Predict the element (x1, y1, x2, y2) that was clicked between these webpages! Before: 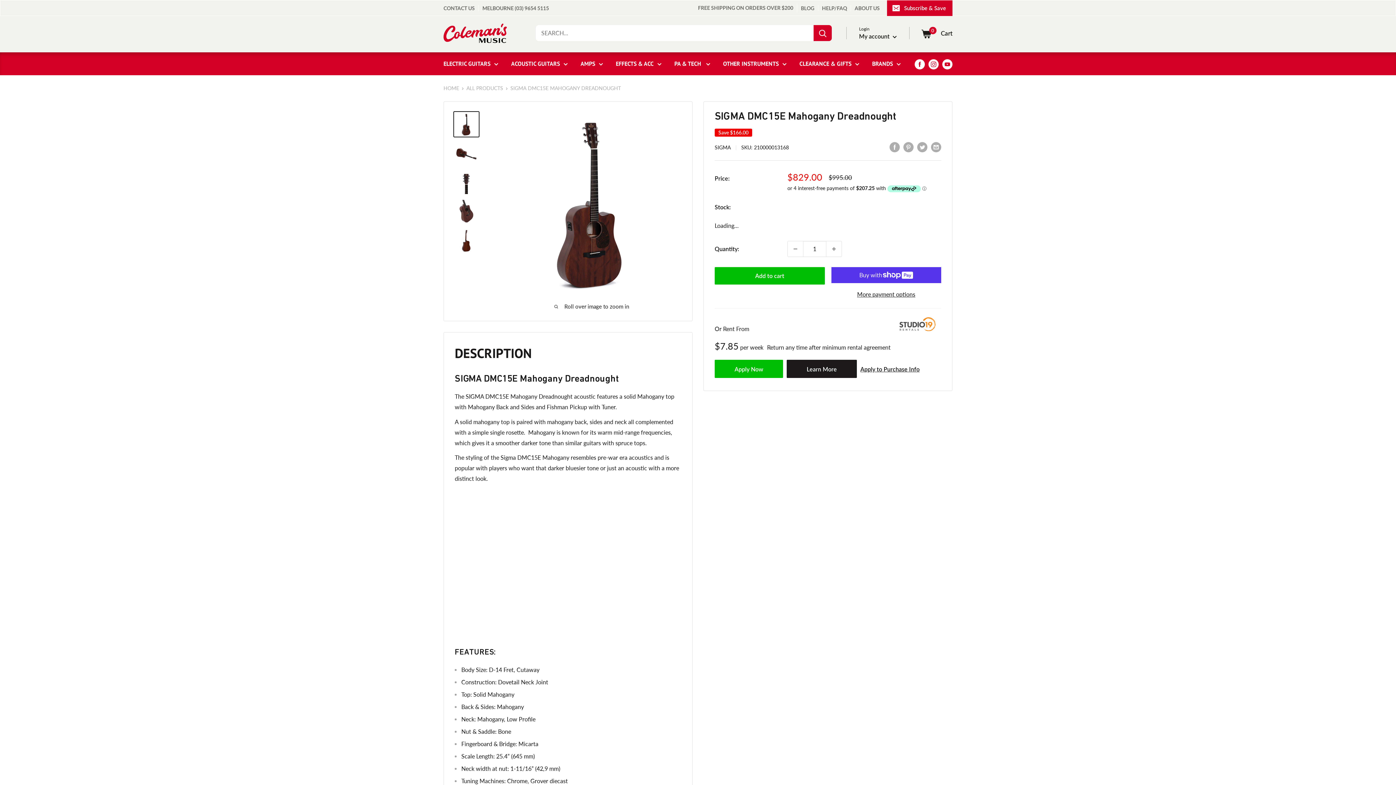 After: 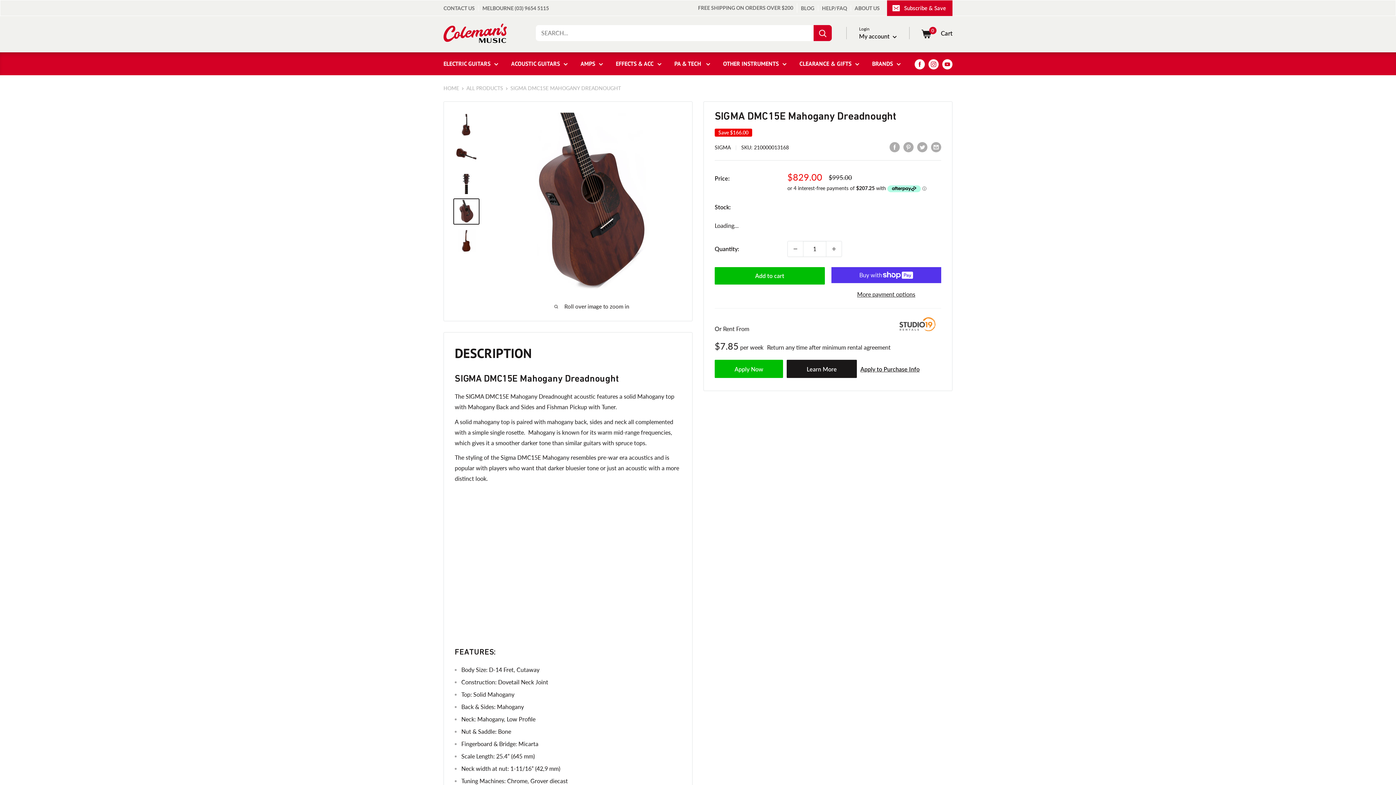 Action: bbox: (453, 198, 479, 224)